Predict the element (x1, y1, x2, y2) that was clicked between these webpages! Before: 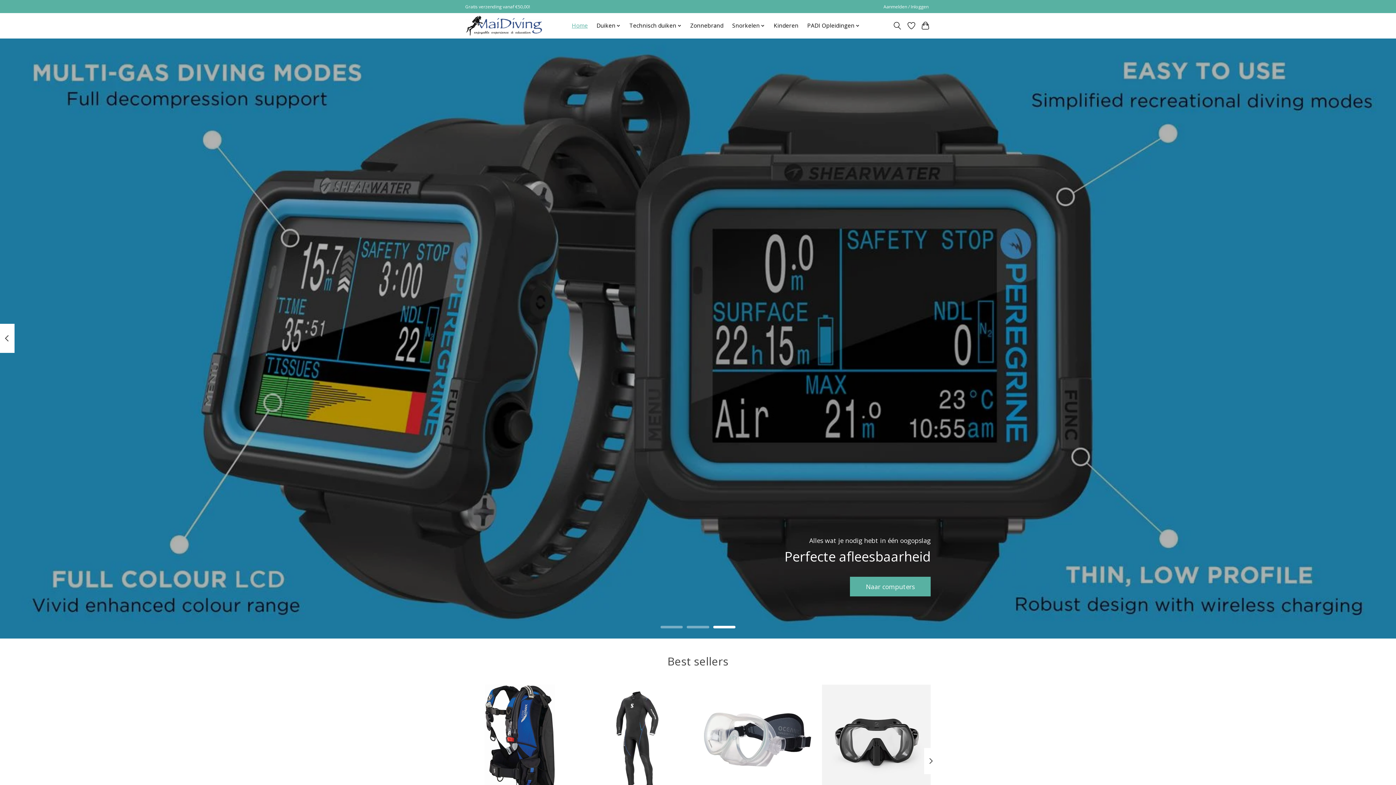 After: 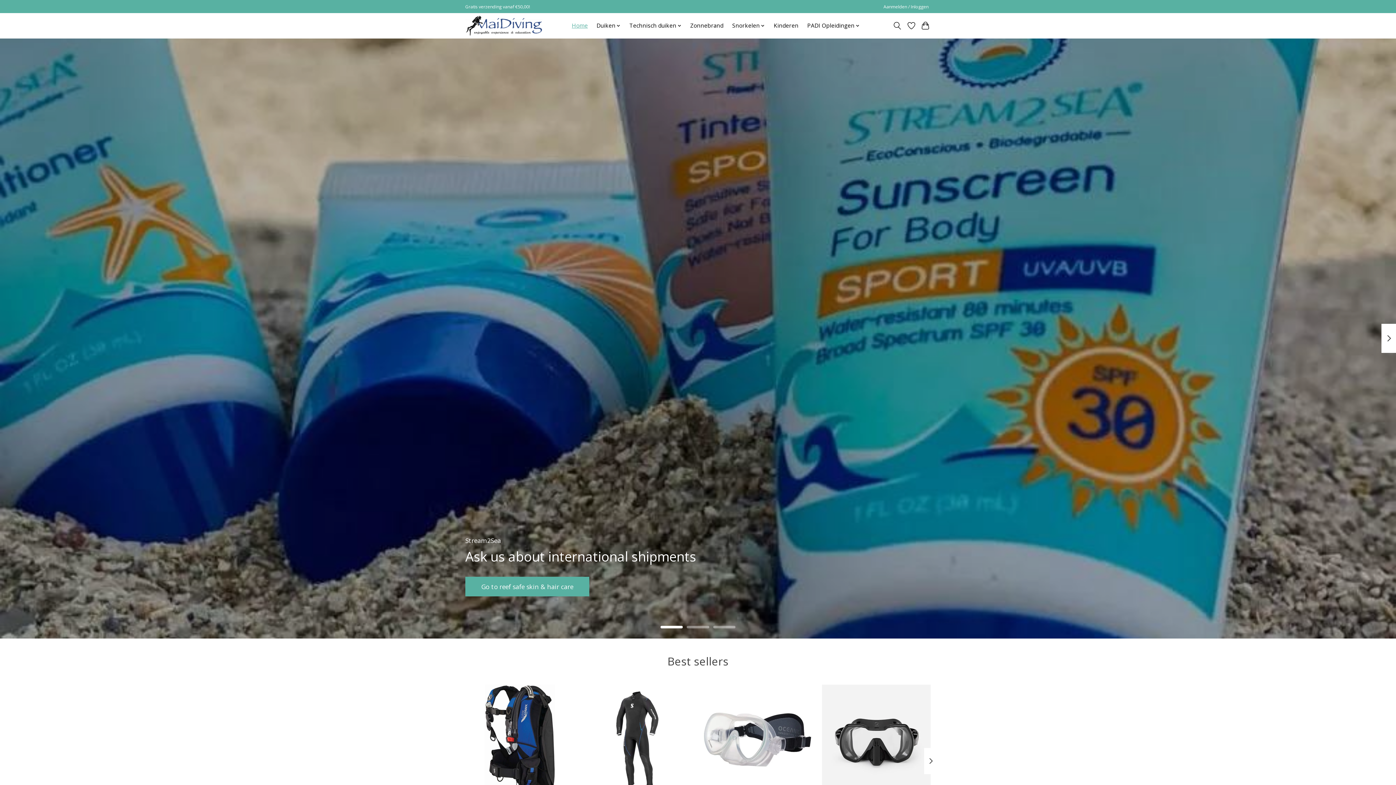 Action: bbox: (660, 626, 683, 628)